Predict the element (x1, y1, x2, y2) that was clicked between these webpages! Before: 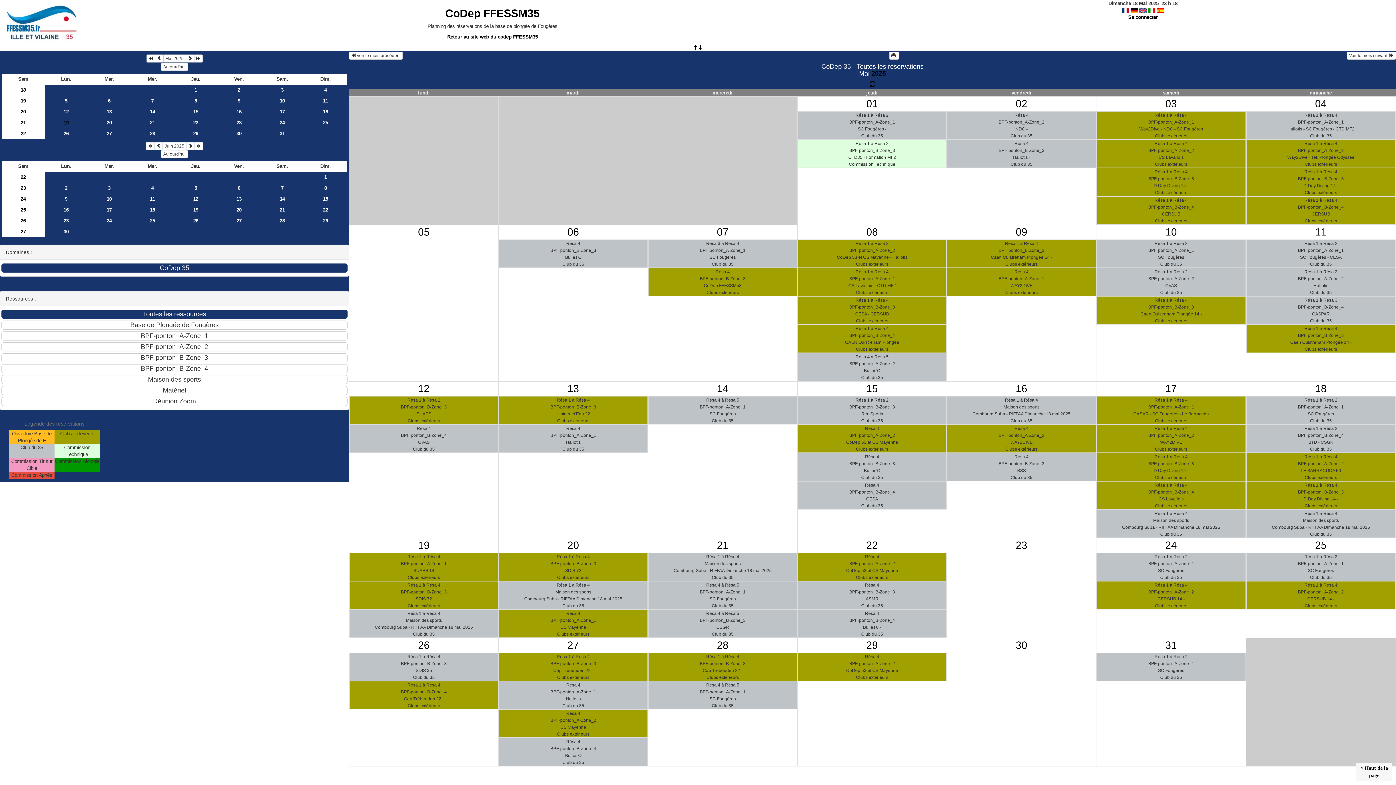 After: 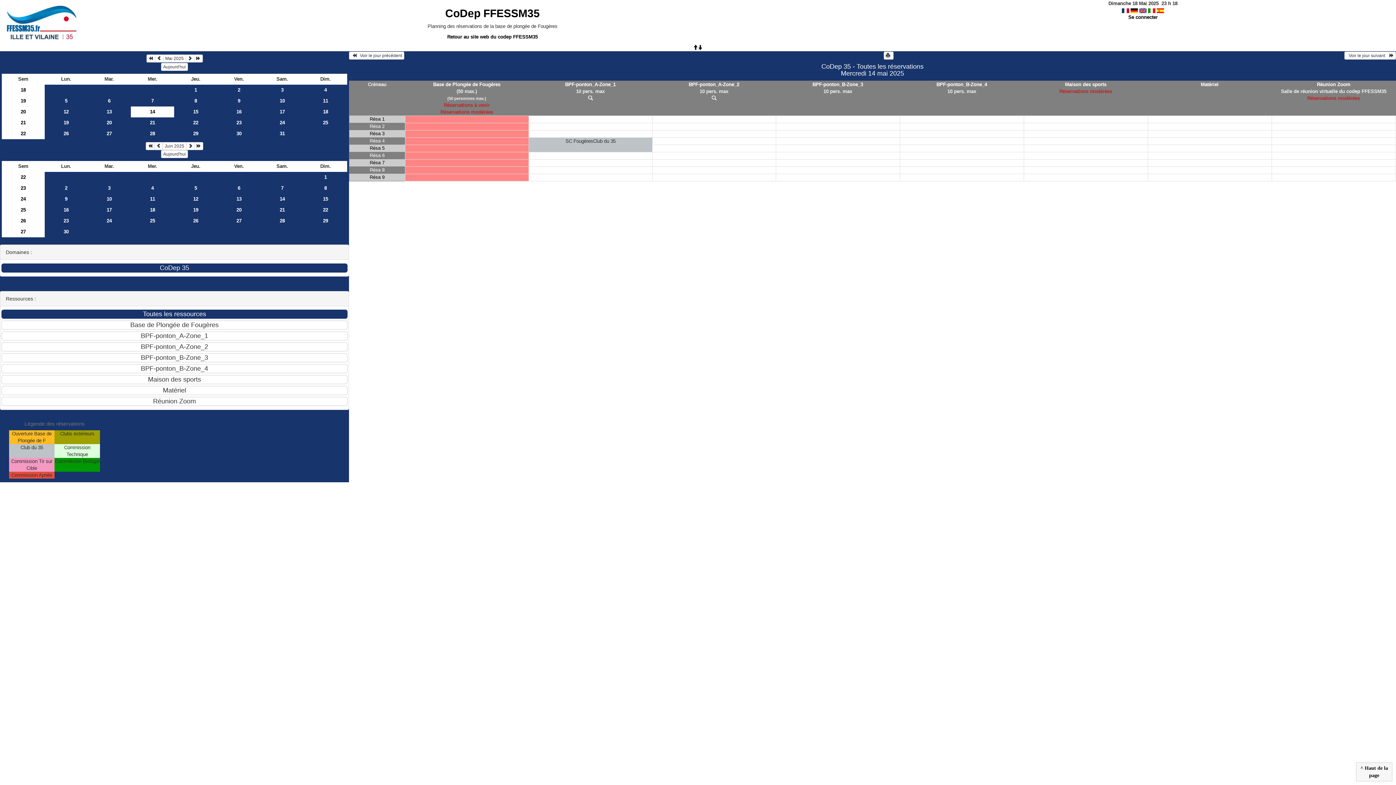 Action: label: 14 bbox: (648, 381, 797, 396)